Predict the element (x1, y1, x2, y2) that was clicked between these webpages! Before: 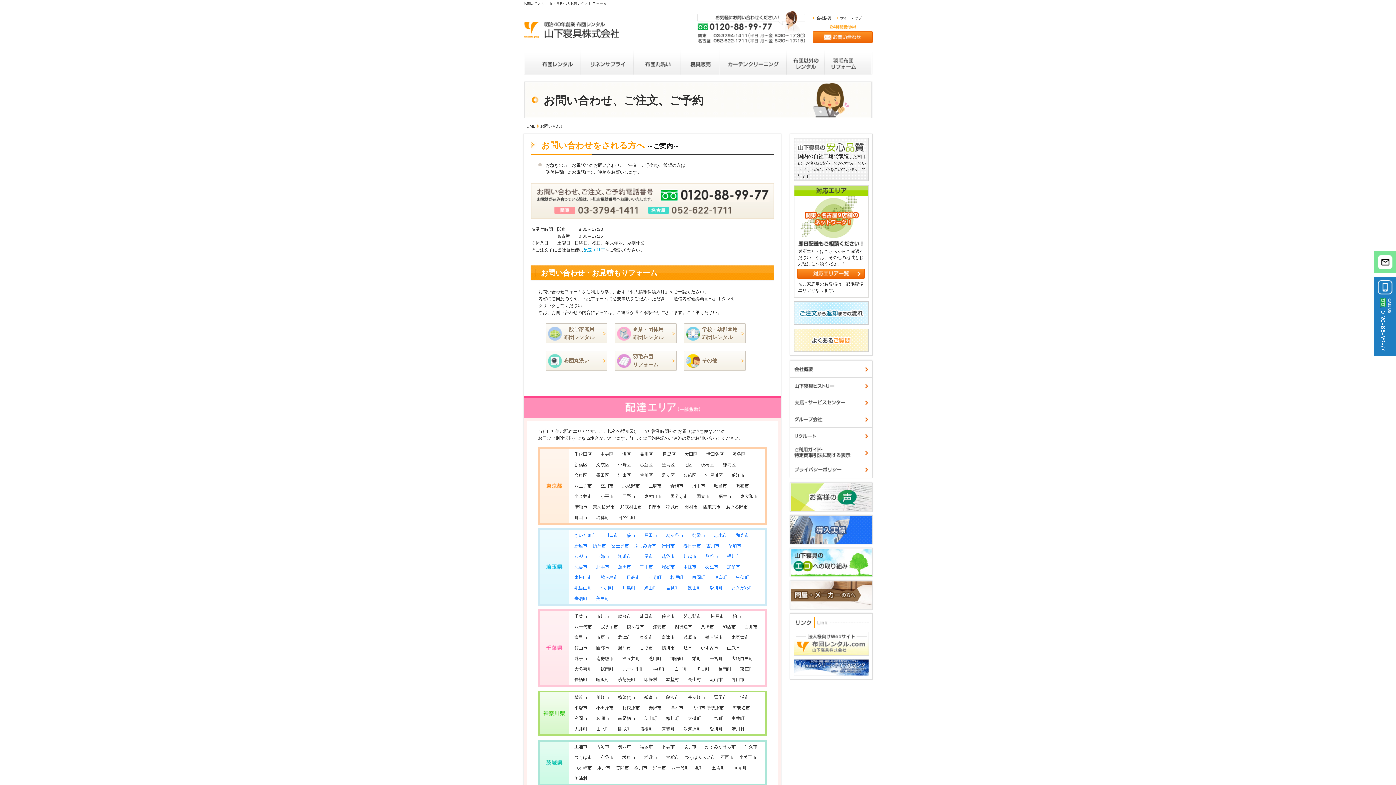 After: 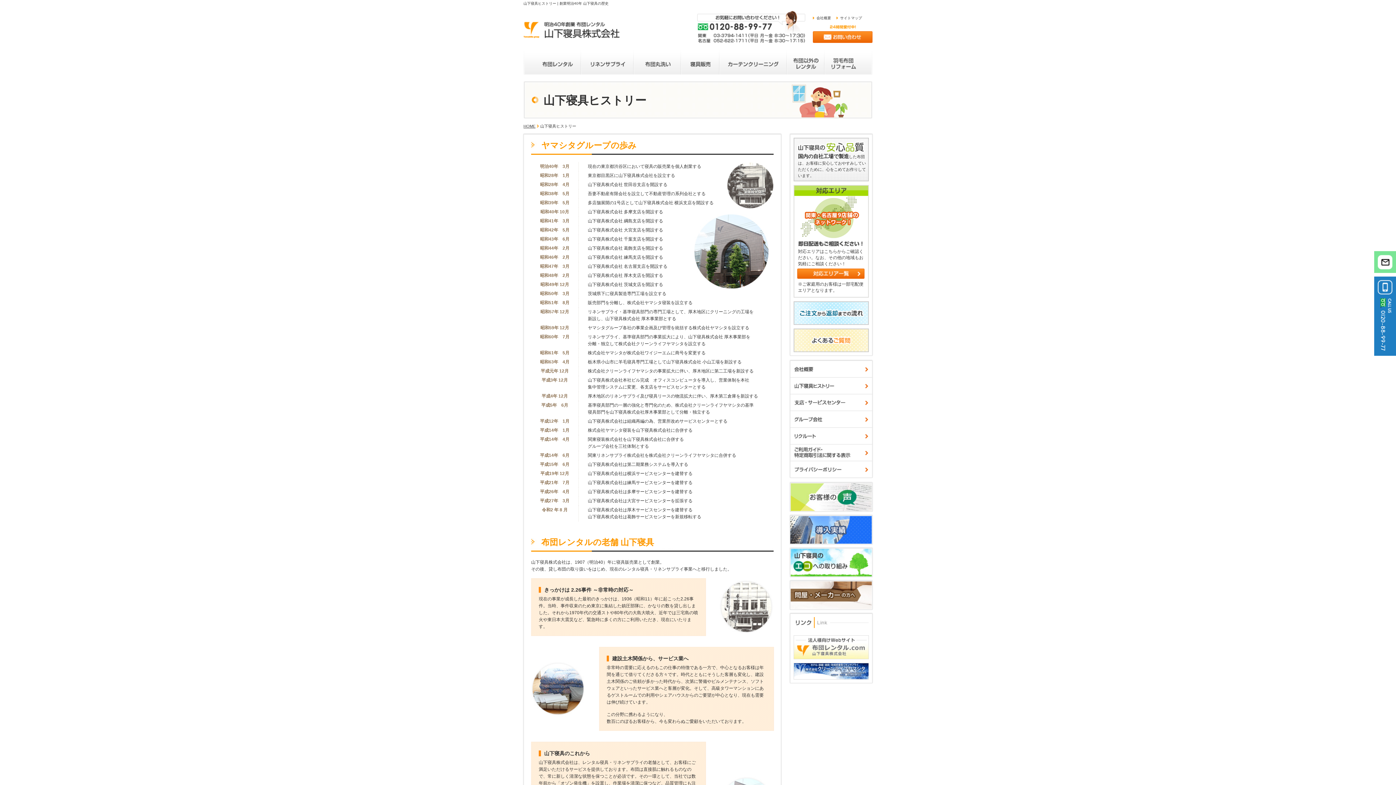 Action: bbox: (790, 388, 872, 393)